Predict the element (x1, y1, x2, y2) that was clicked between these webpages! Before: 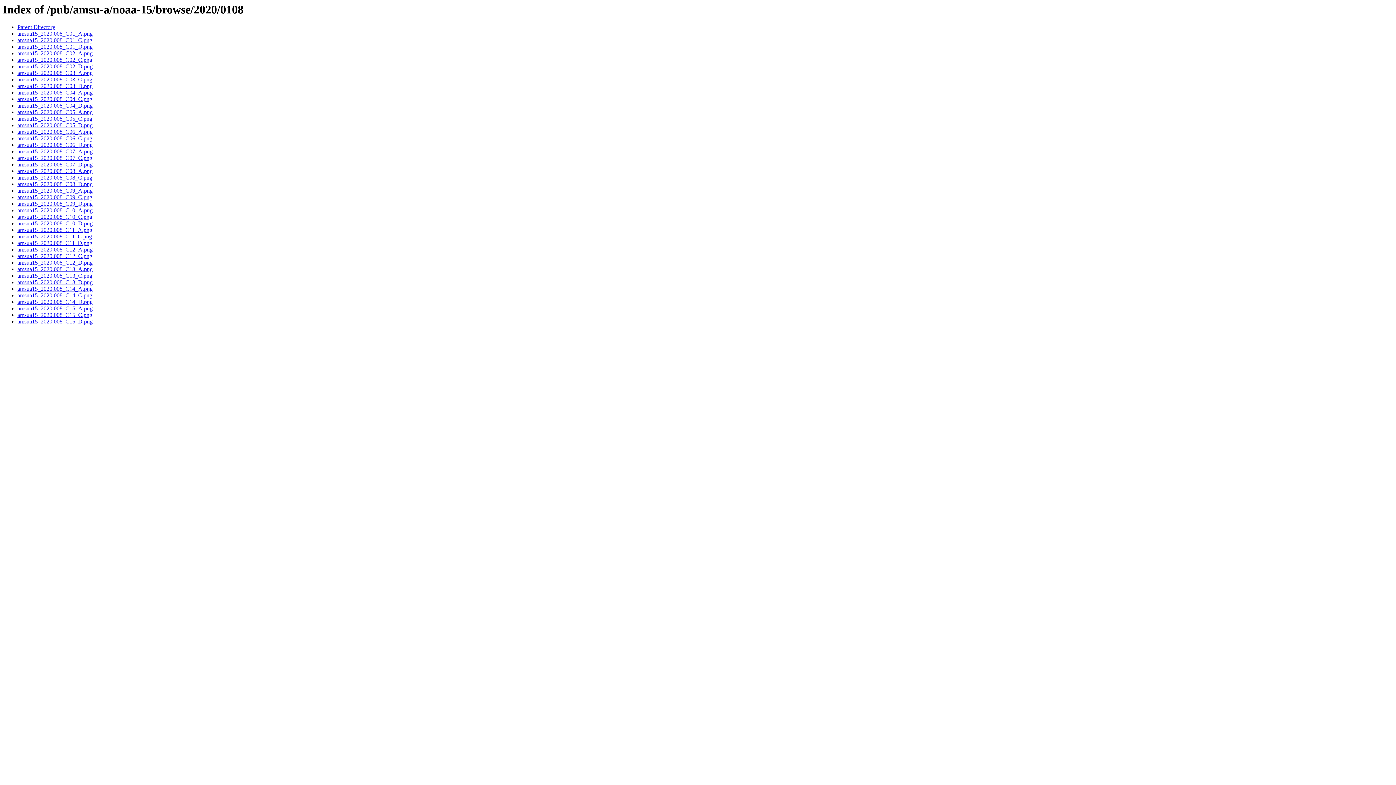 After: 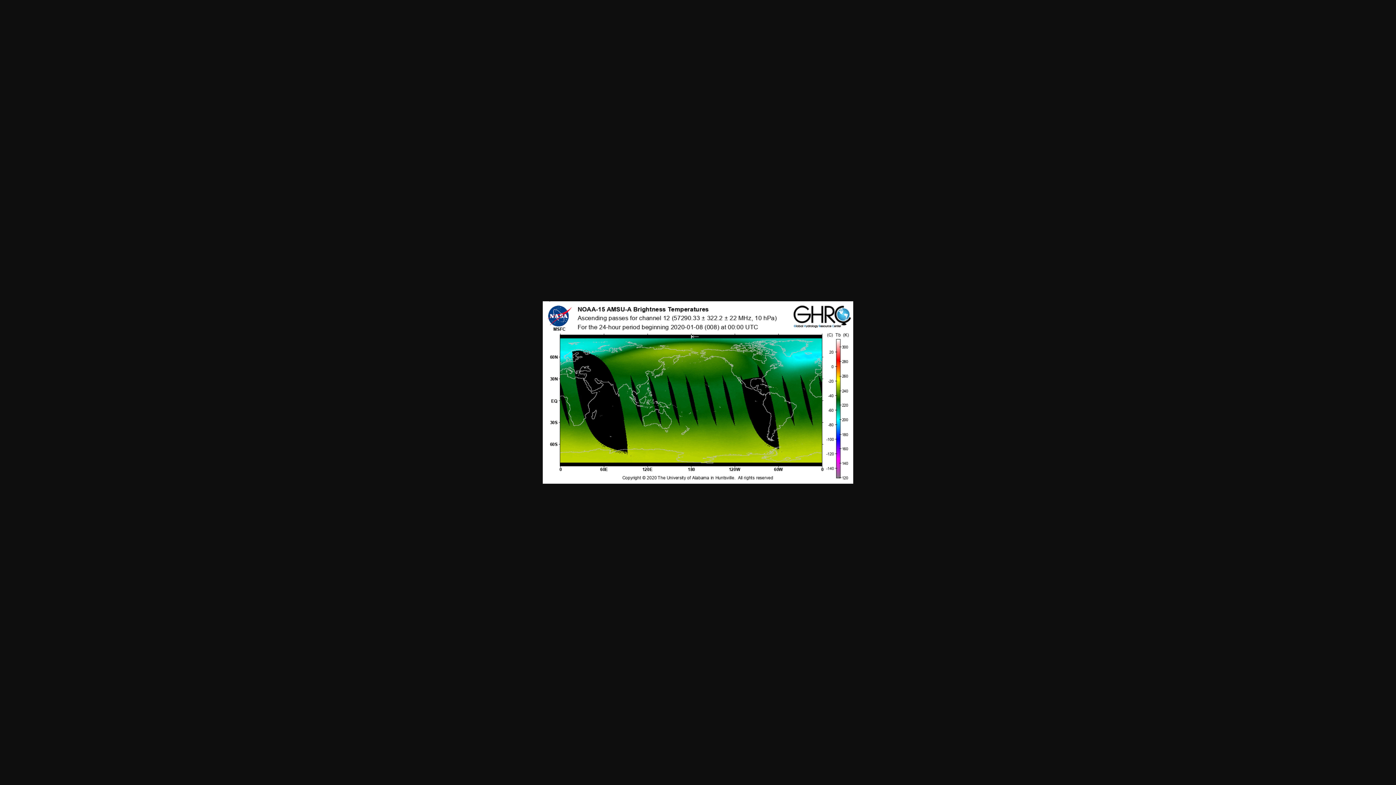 Action: bbox: (17, 246, 92, 252) label: amsua15_2020.008_C12_A.png